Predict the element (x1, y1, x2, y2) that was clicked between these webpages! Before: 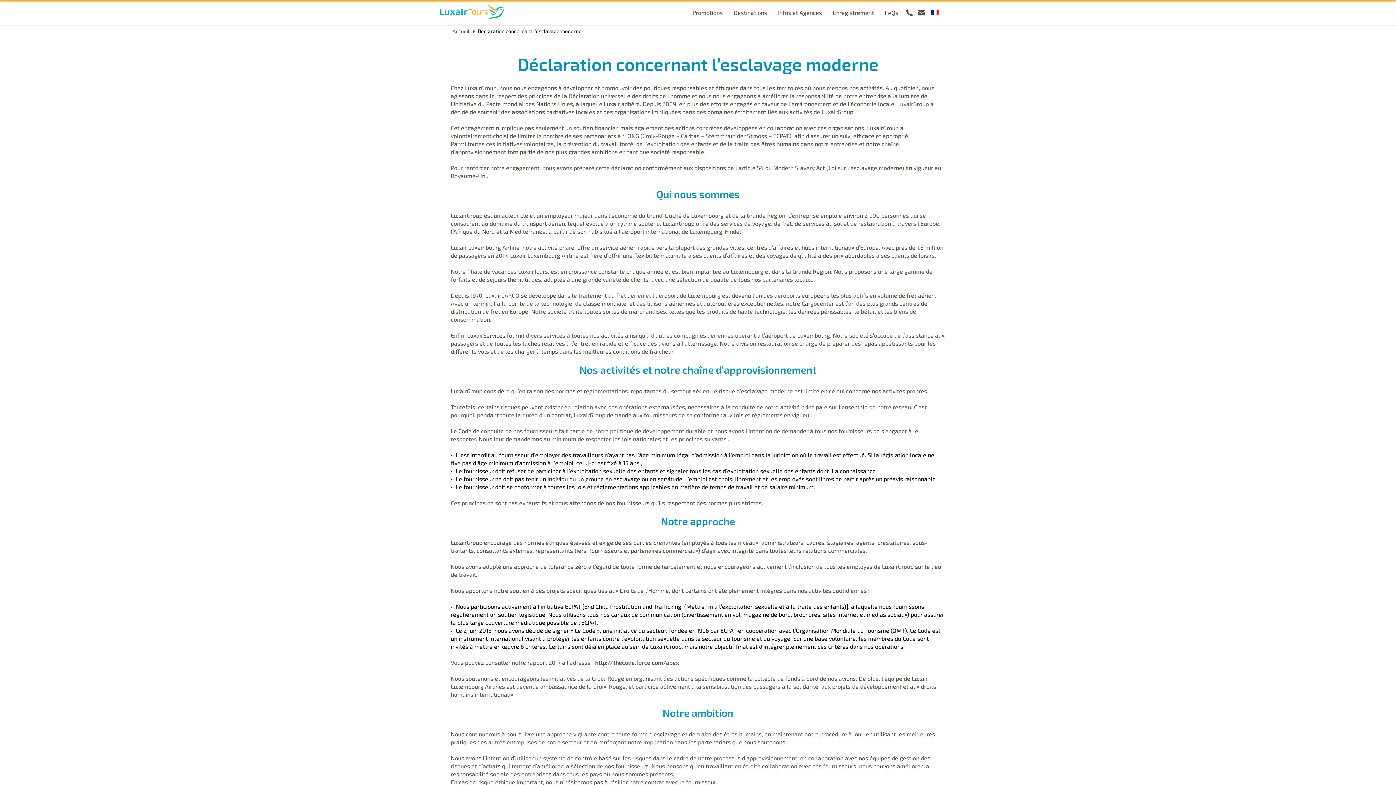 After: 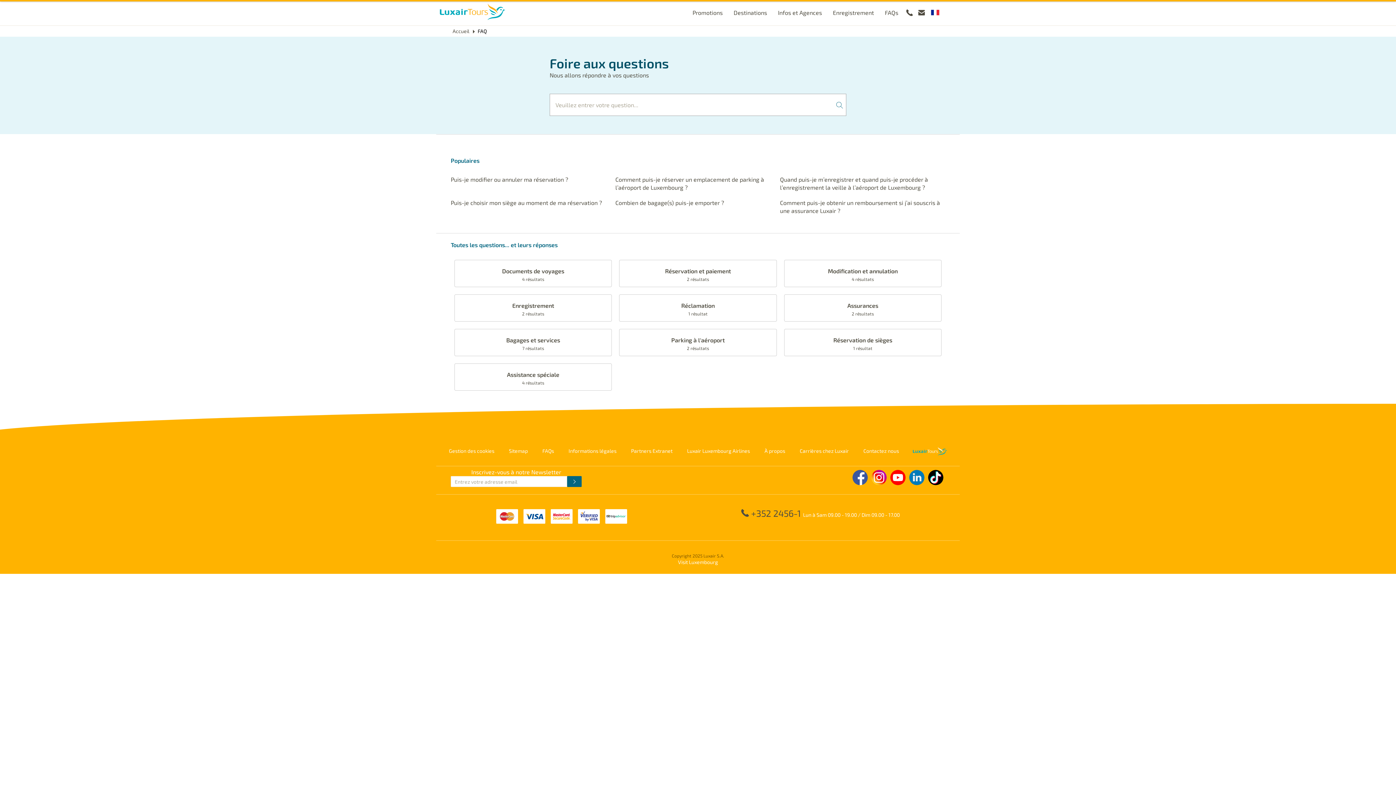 Action: label: FAQs bbox: (879, 0, 904, 25)